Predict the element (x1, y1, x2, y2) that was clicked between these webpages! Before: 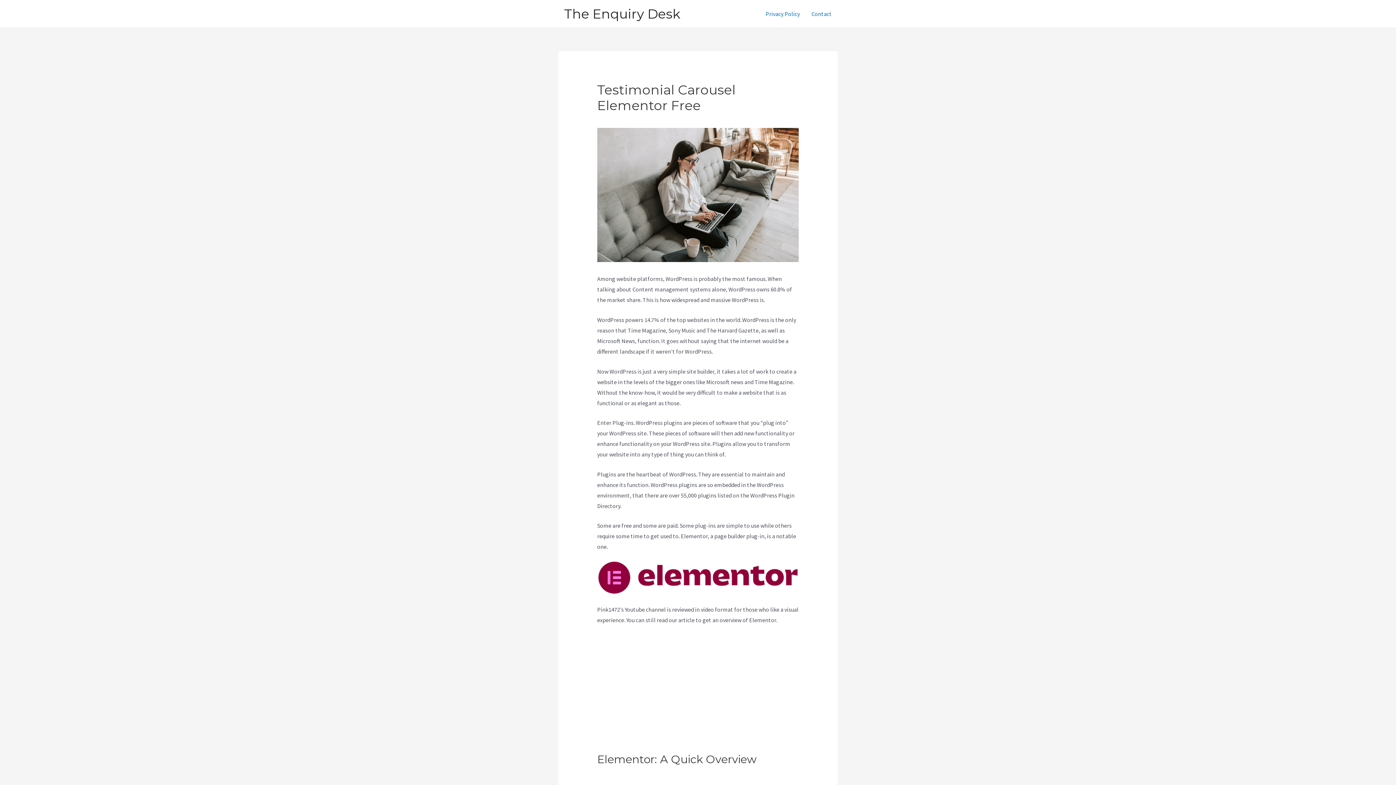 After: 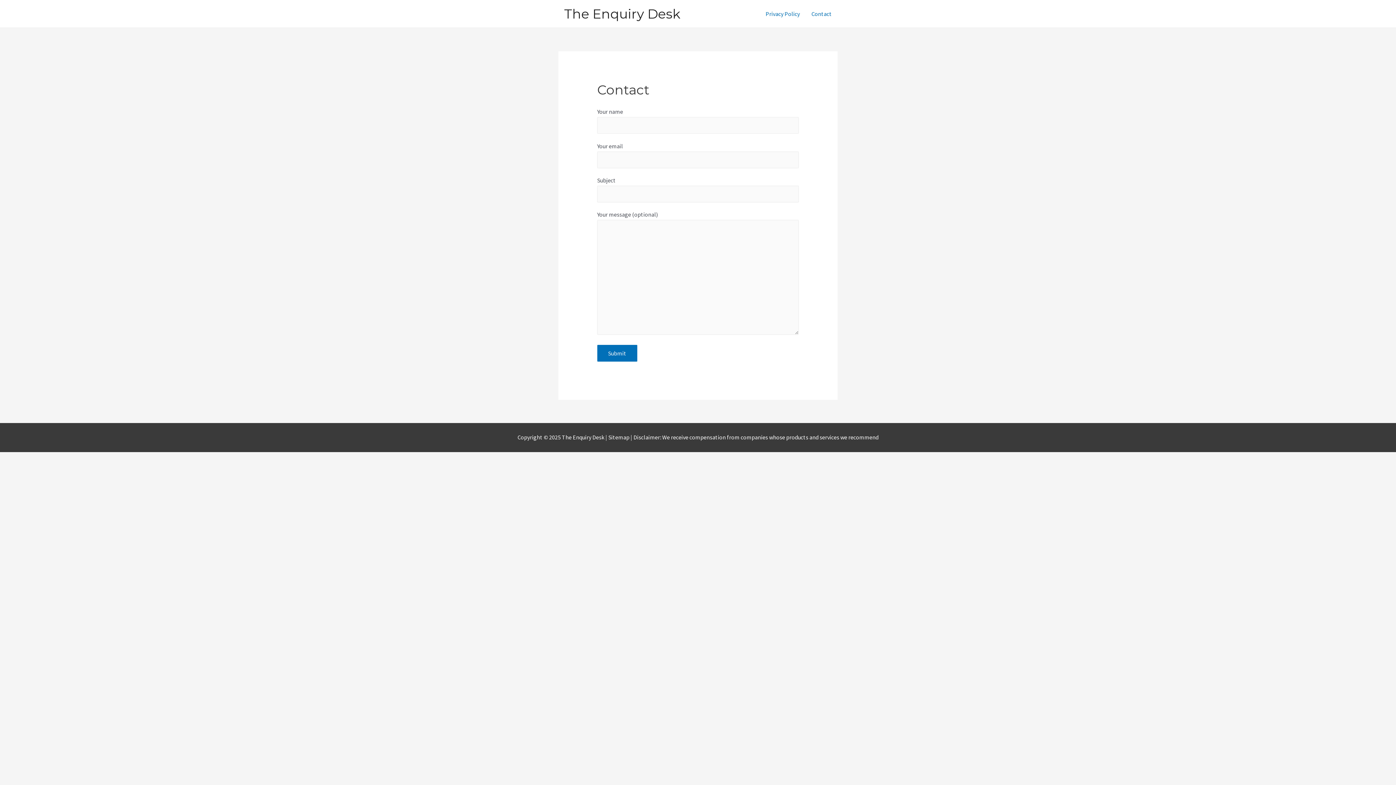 Action: label: Contact bbox: (805, 1, 837, 26)